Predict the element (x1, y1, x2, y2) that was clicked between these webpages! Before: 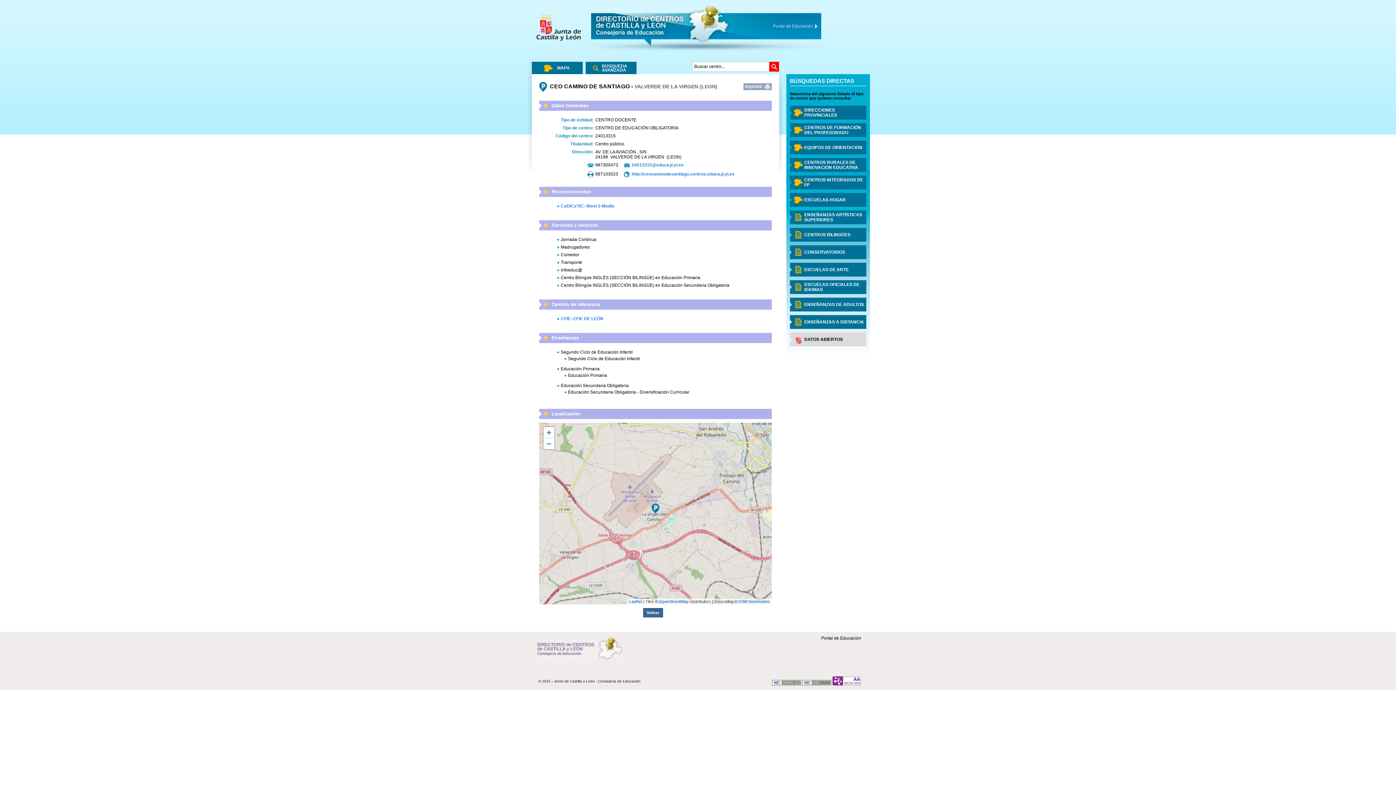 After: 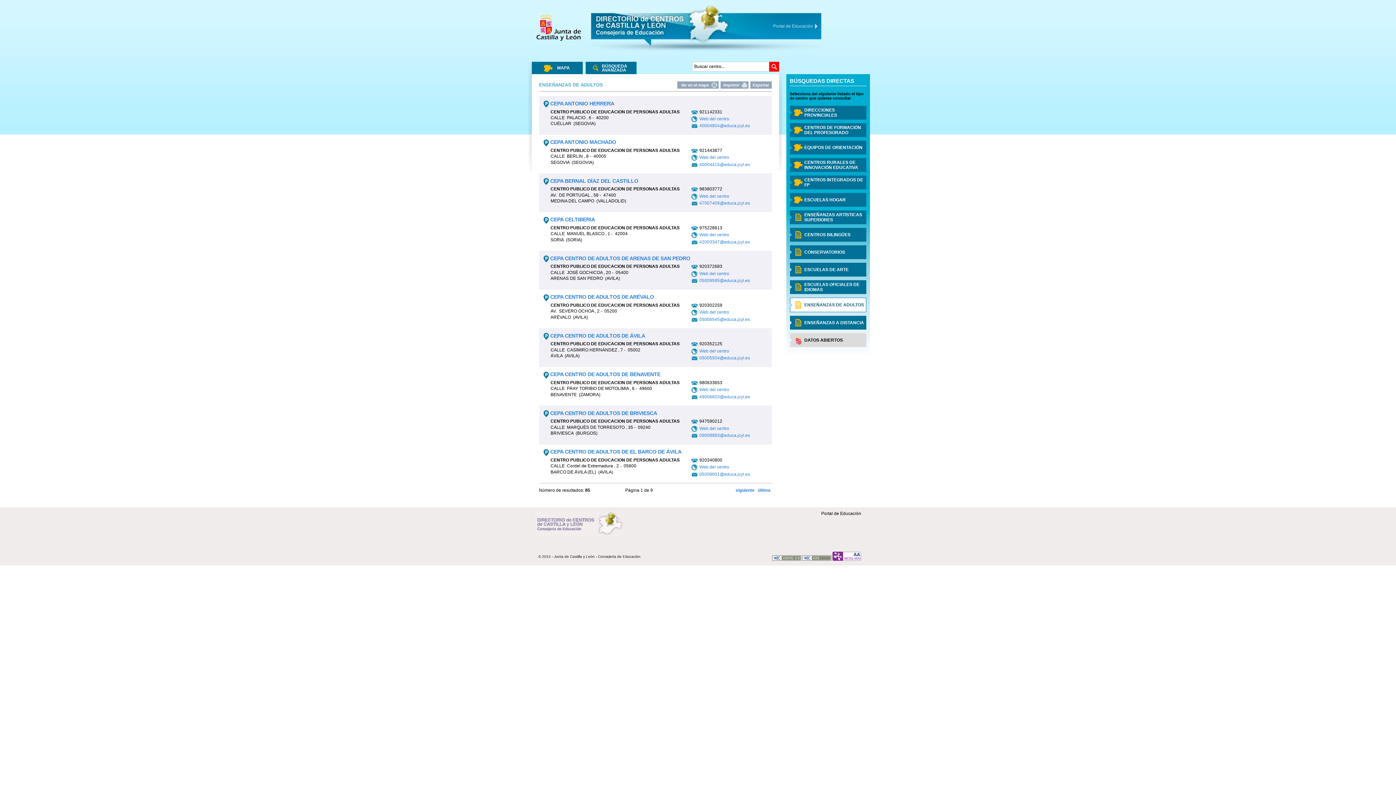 Action: label: ENSEÑANZAS DE ADULTOS bbox: (790, 297, 866, 311)